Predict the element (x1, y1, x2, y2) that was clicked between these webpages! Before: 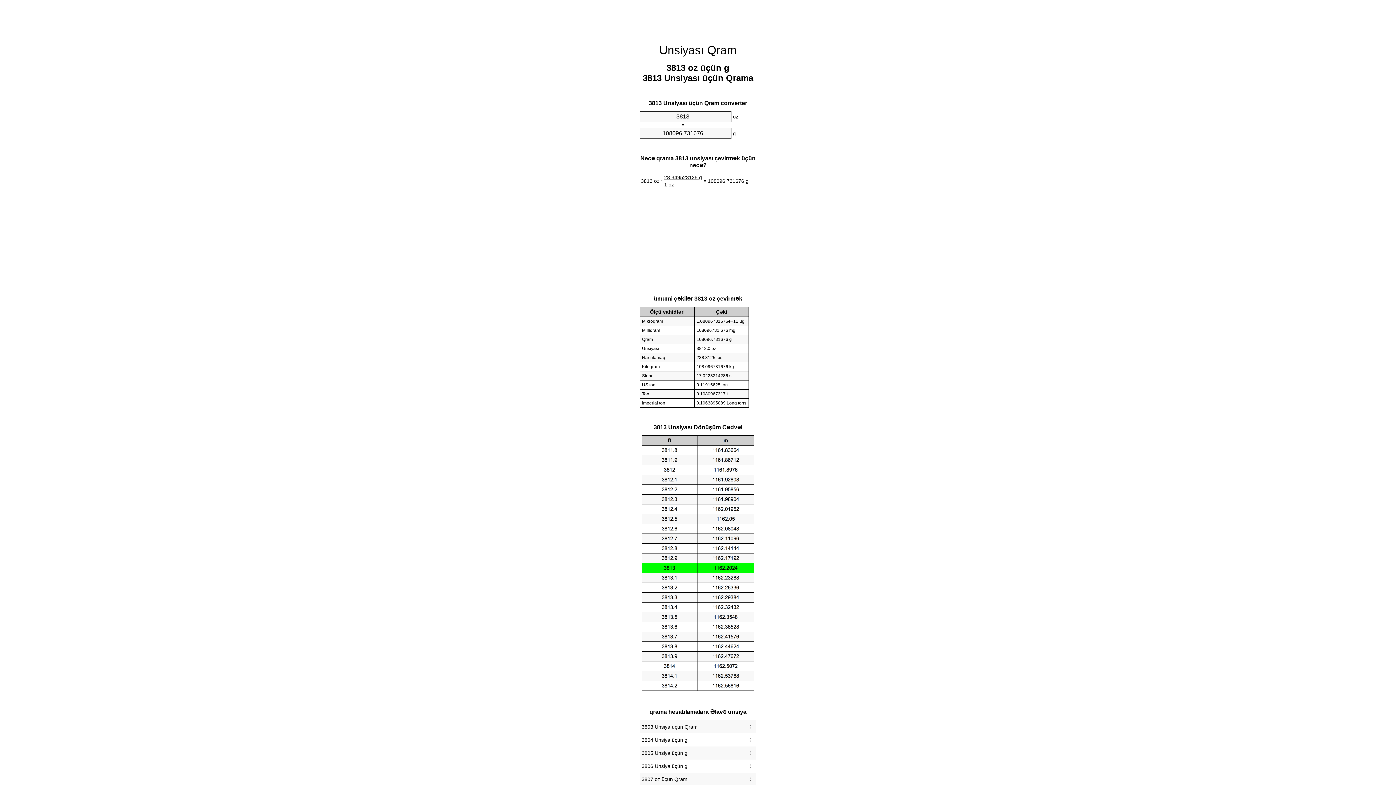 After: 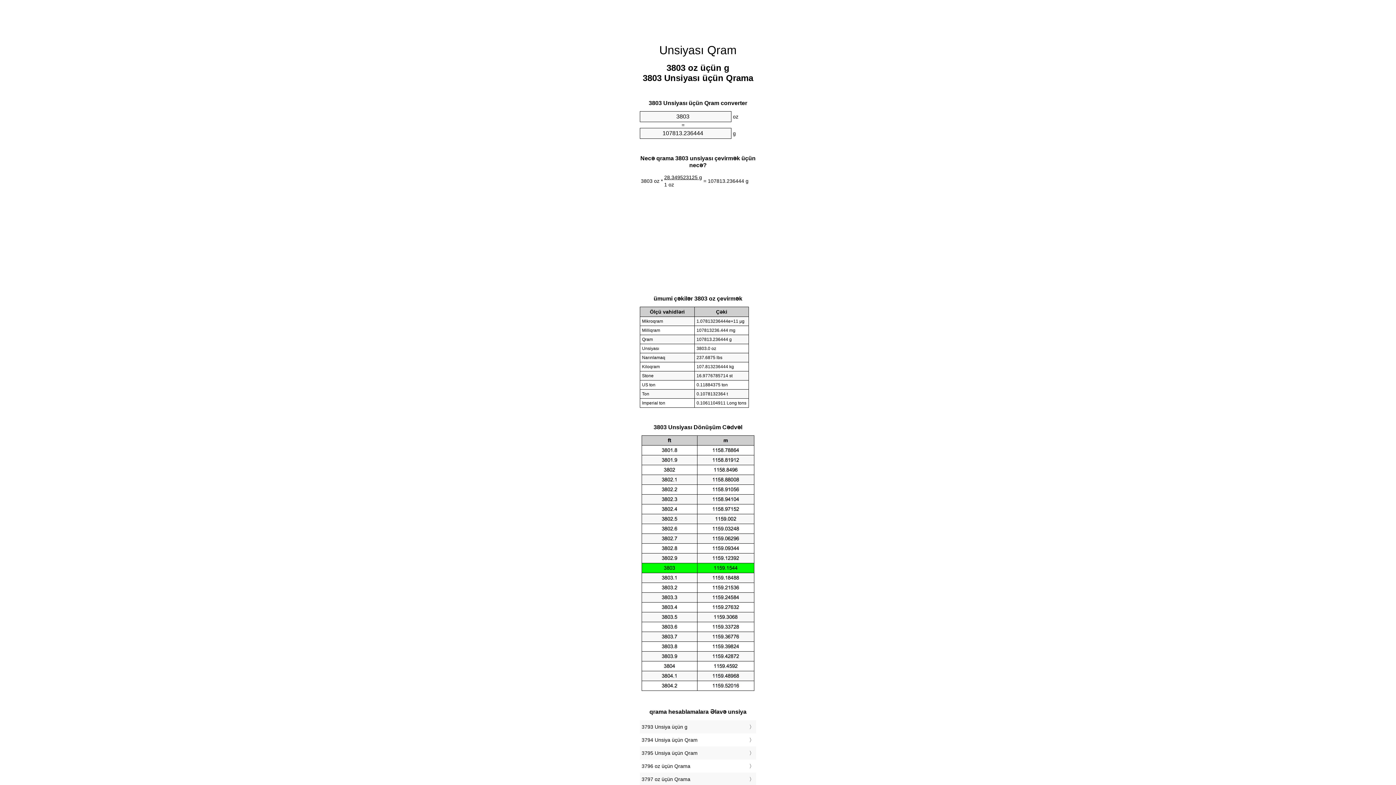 Action: bbox: (641, 722, 754, 732) label: 3803 Unsiya üçün Qram